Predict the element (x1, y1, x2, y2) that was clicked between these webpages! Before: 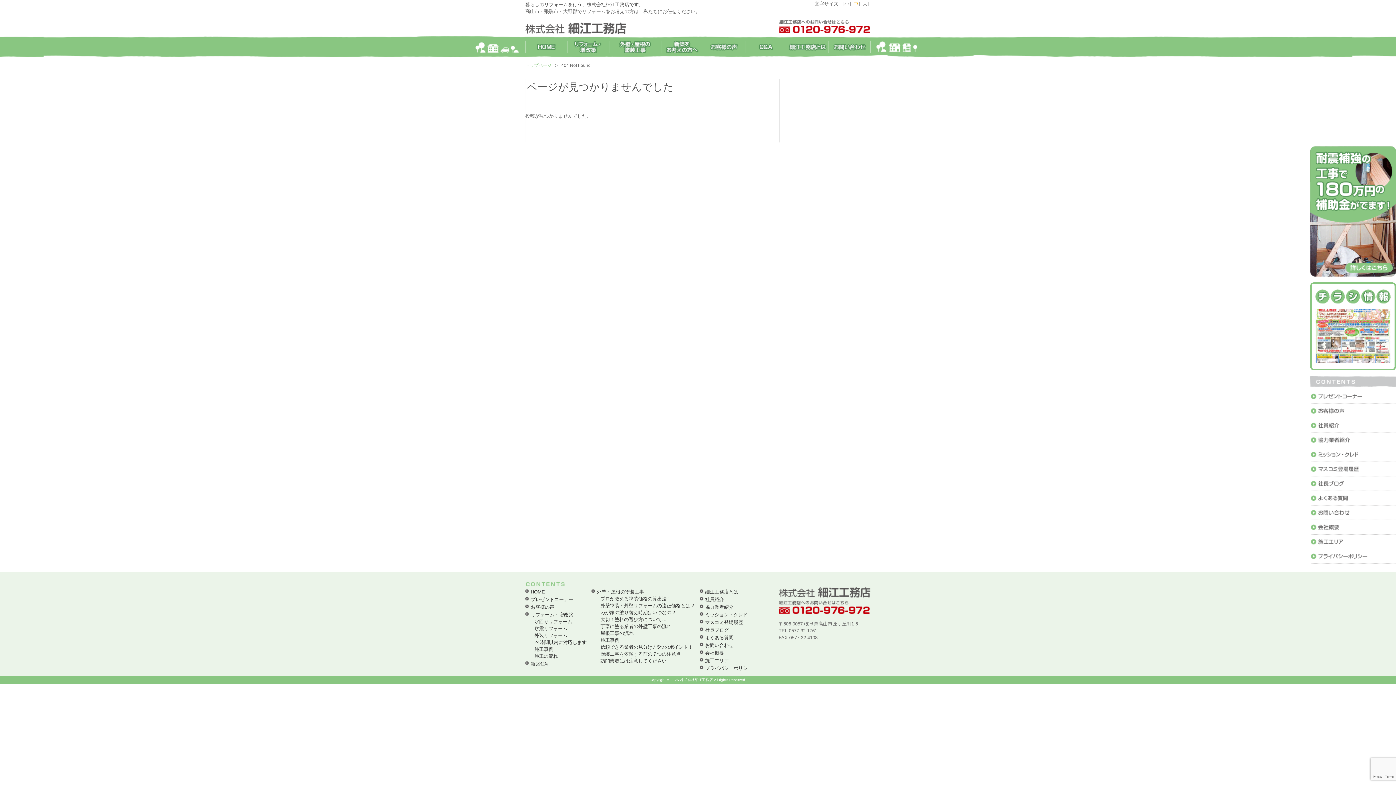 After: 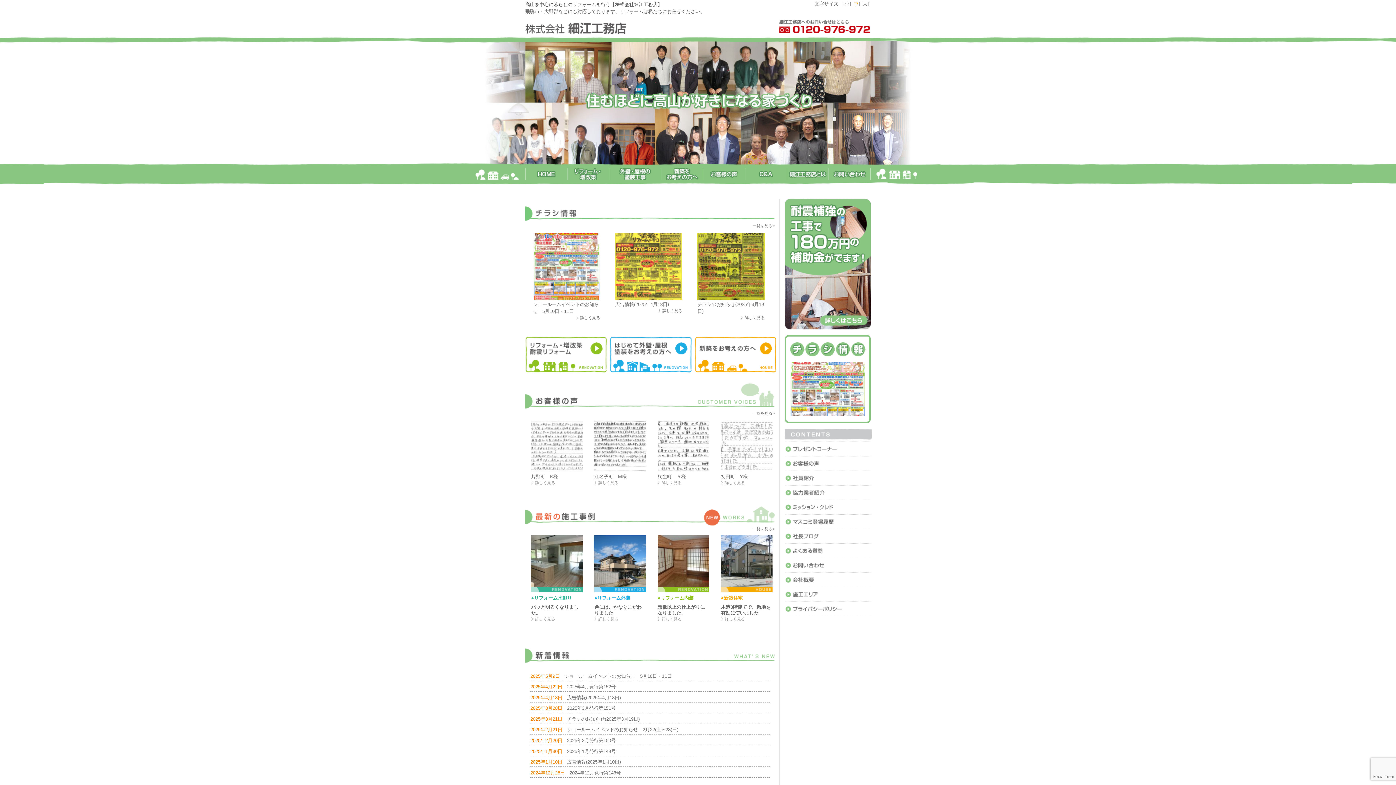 Action: label: HOME bbox: (526, 588, 589, 595)